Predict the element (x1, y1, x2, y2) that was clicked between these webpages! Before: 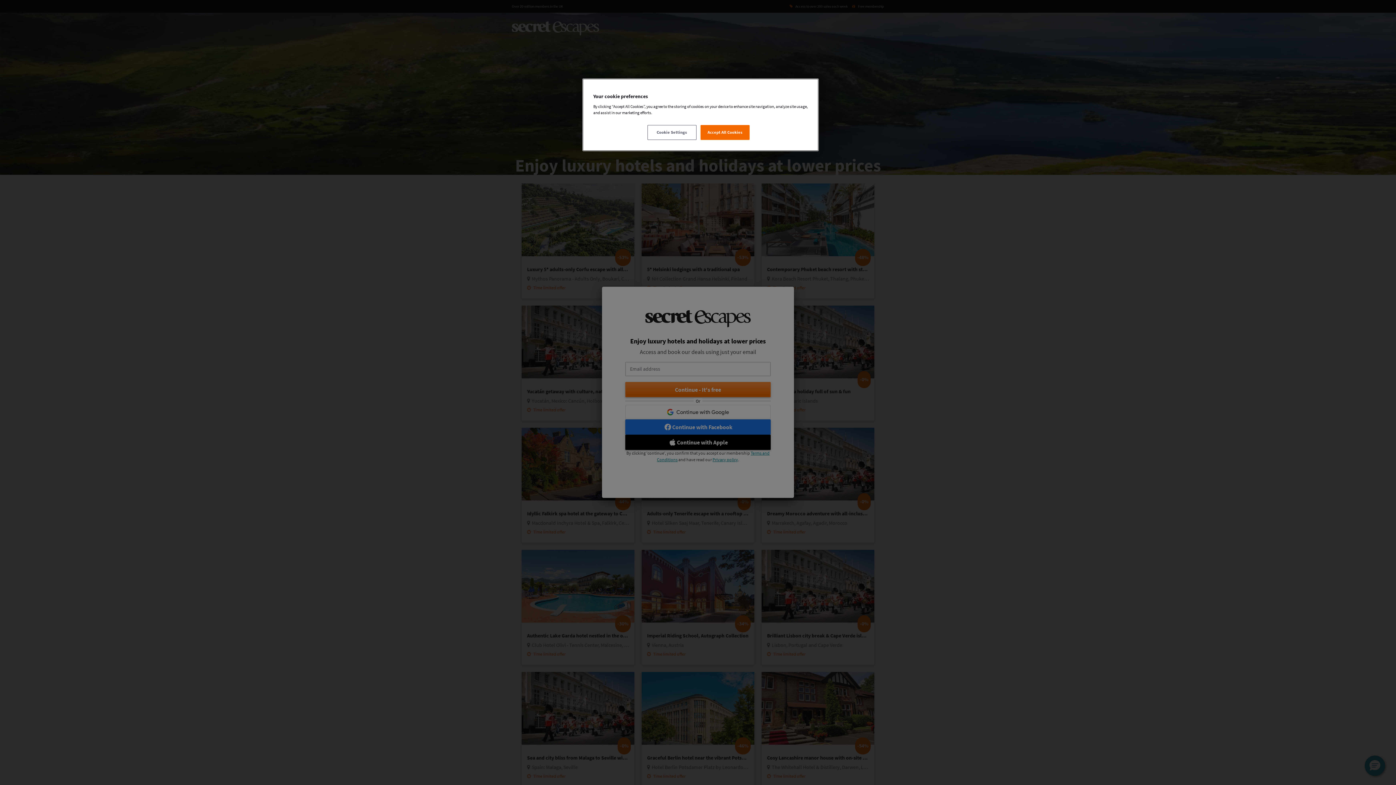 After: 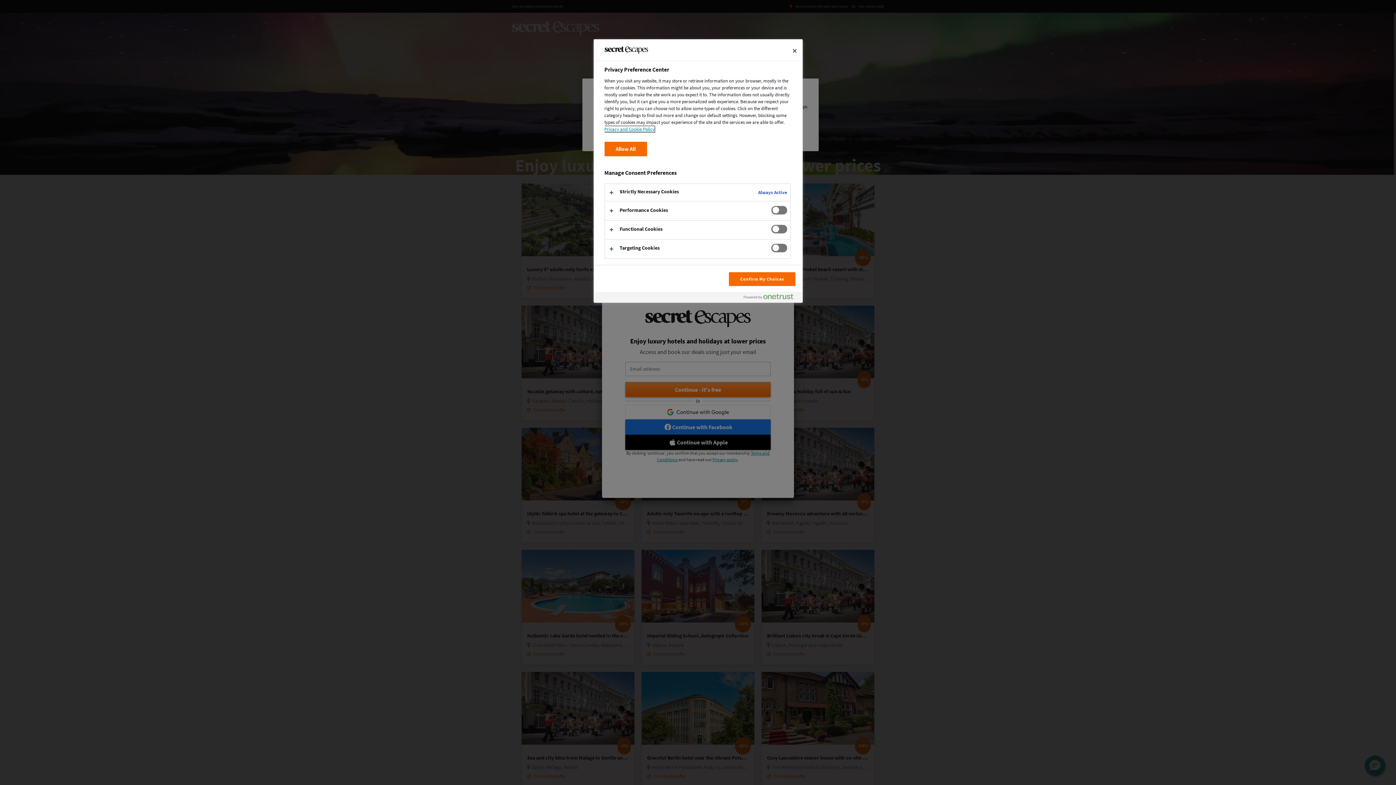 Action: bbox: (647, 125, 696, 140) label: Cookie Settings